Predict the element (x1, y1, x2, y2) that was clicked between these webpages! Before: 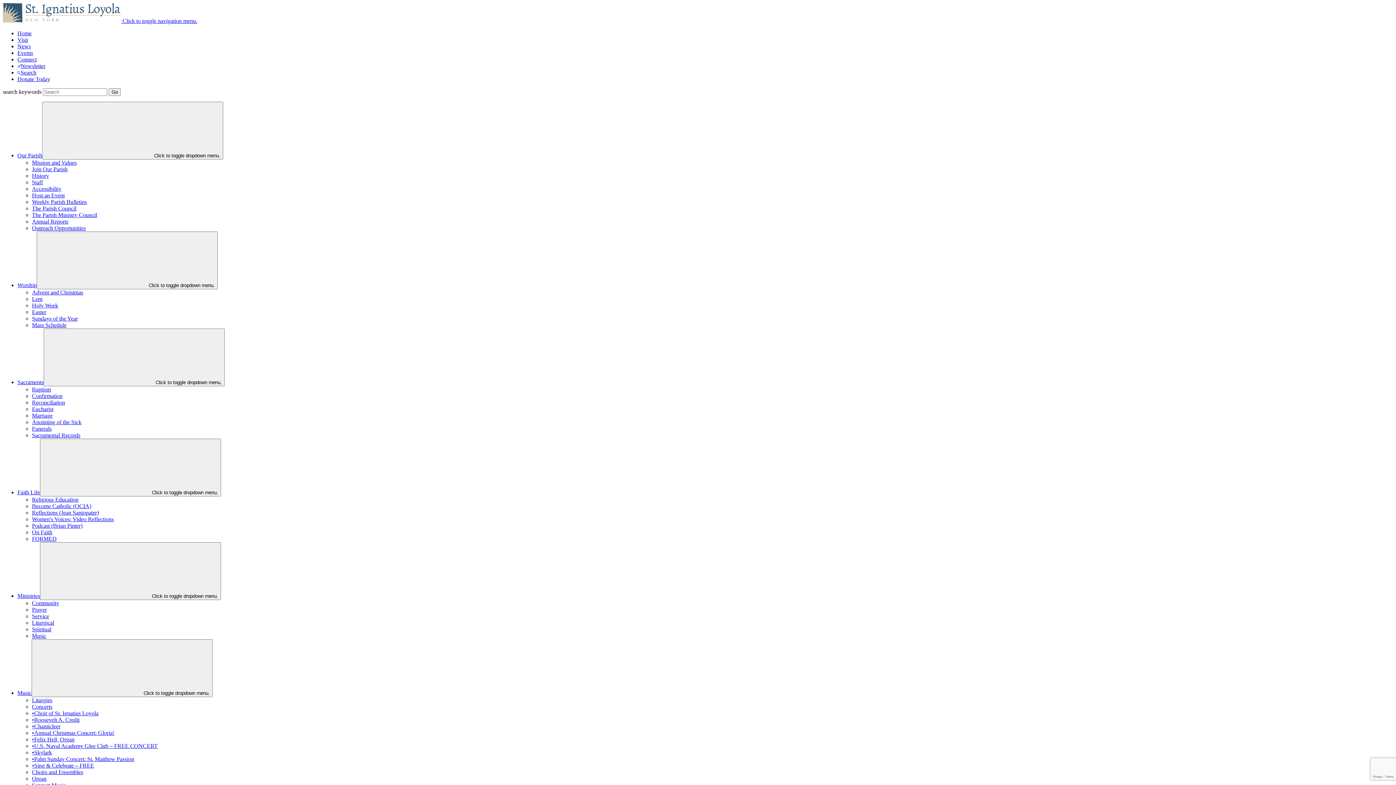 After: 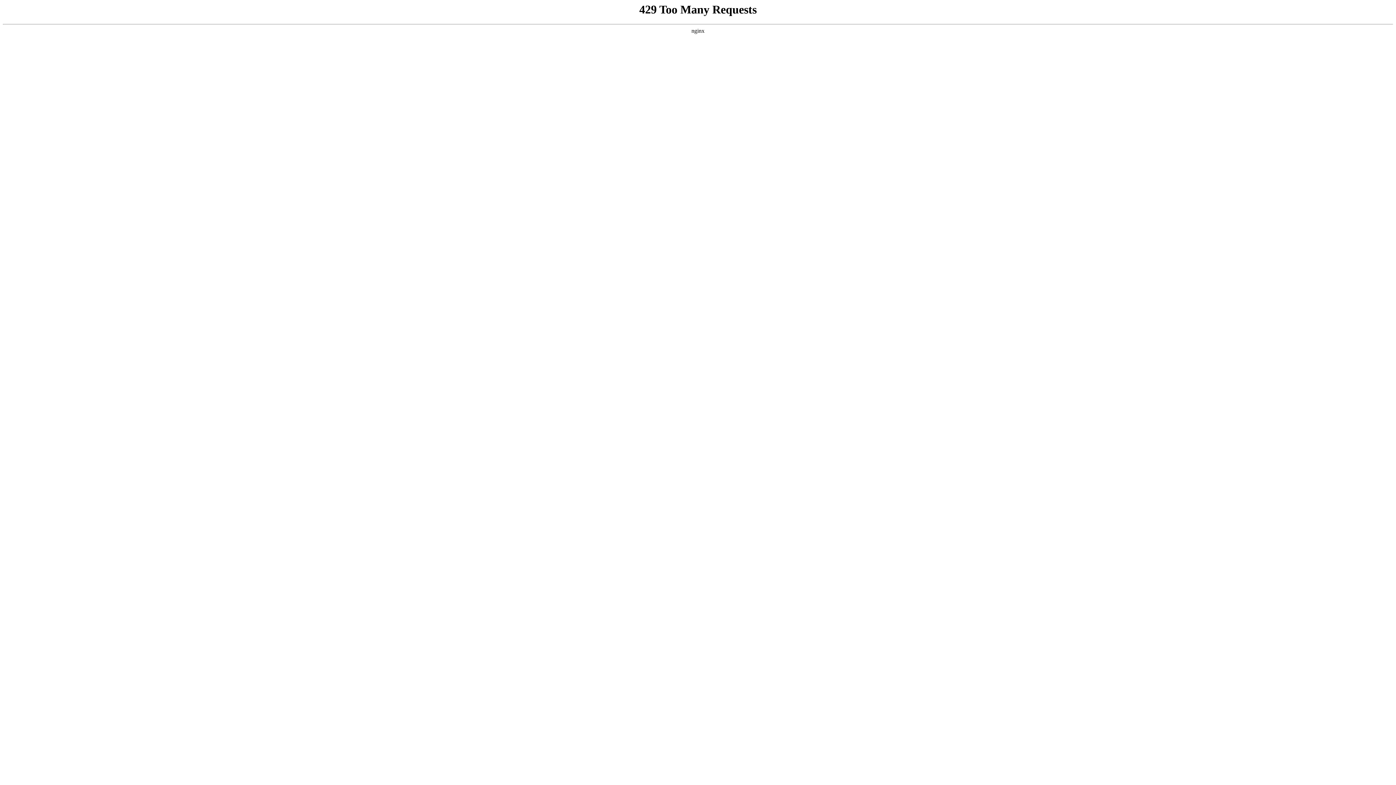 Action: bbox: (32, 419, 81, 425) label: Anointing of the Sick